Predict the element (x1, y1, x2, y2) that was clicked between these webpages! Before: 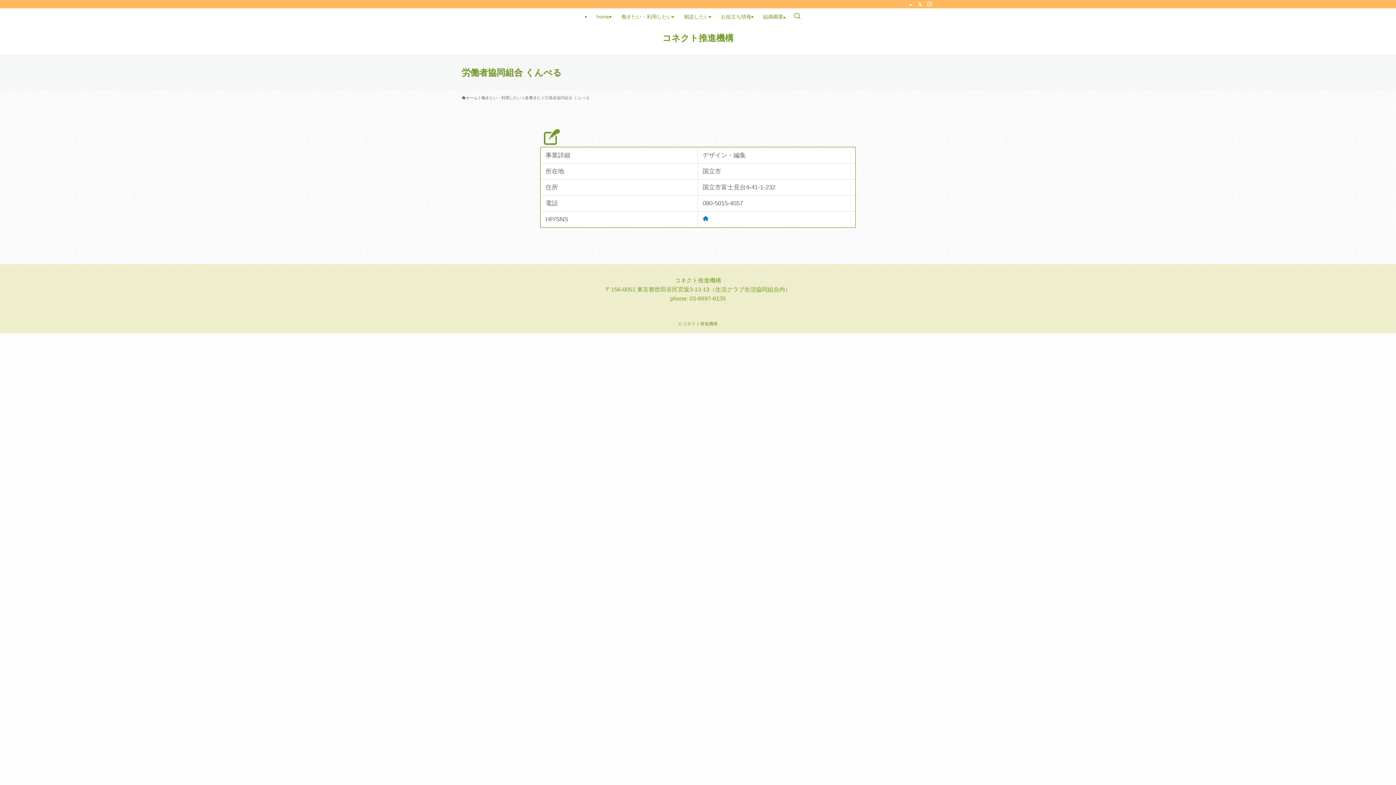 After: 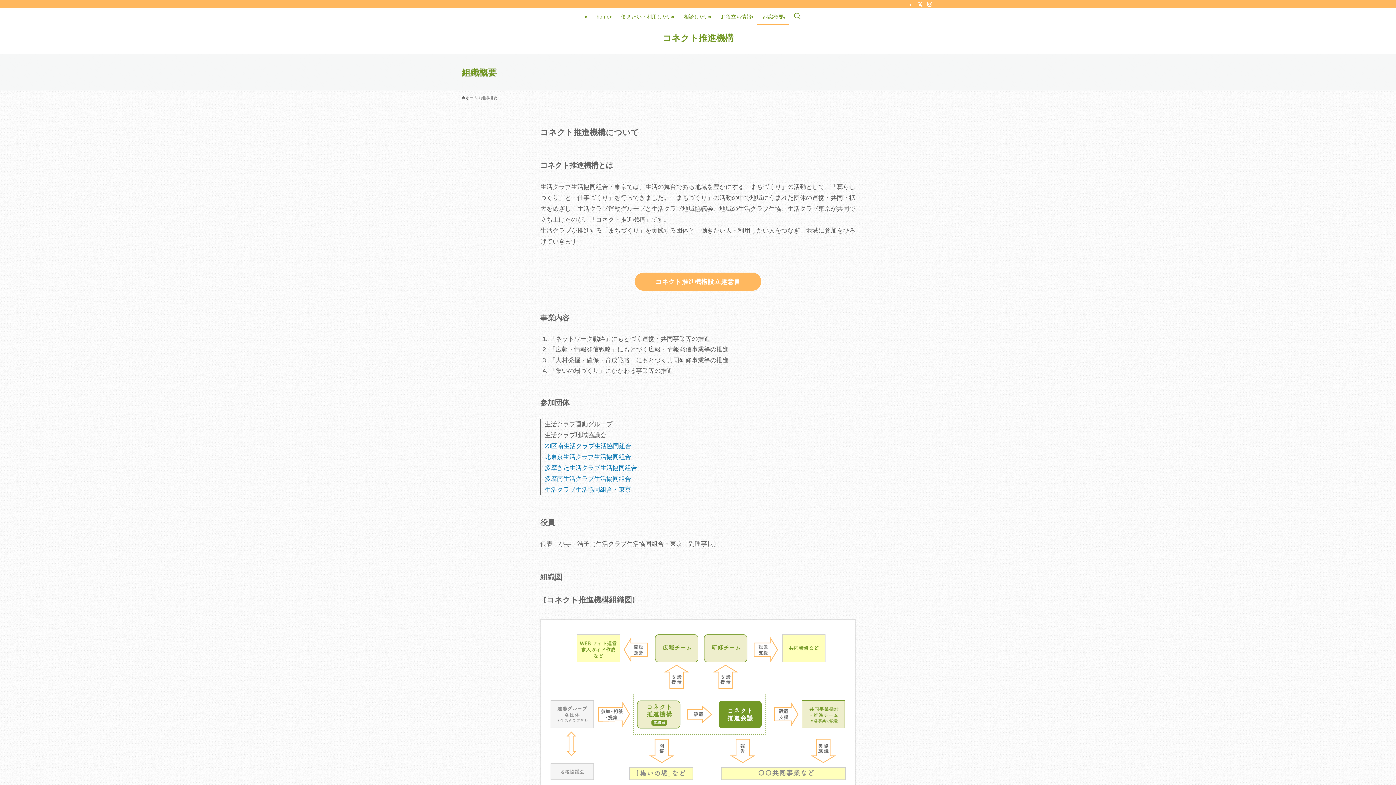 Action: bbox: (757, 8, 789, 25) label: 組織概要